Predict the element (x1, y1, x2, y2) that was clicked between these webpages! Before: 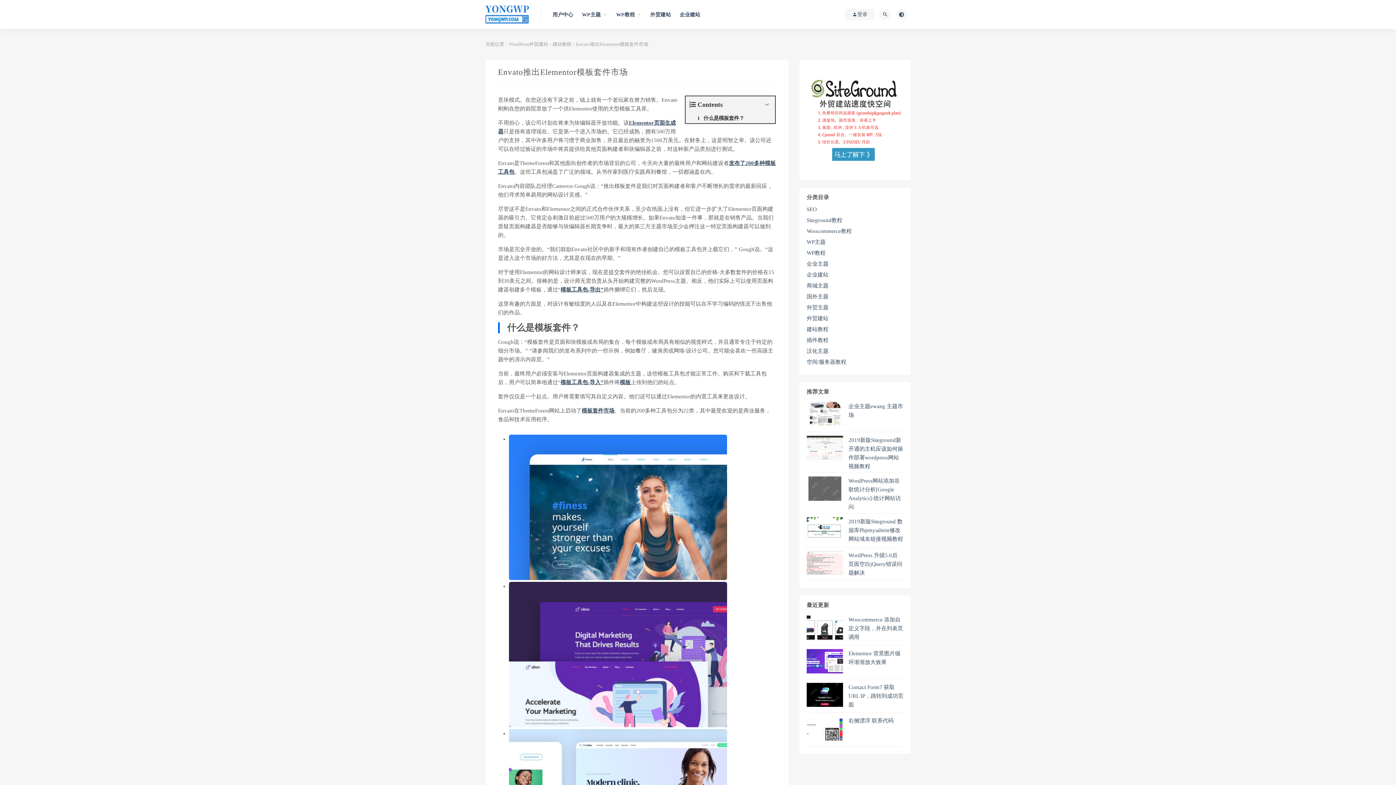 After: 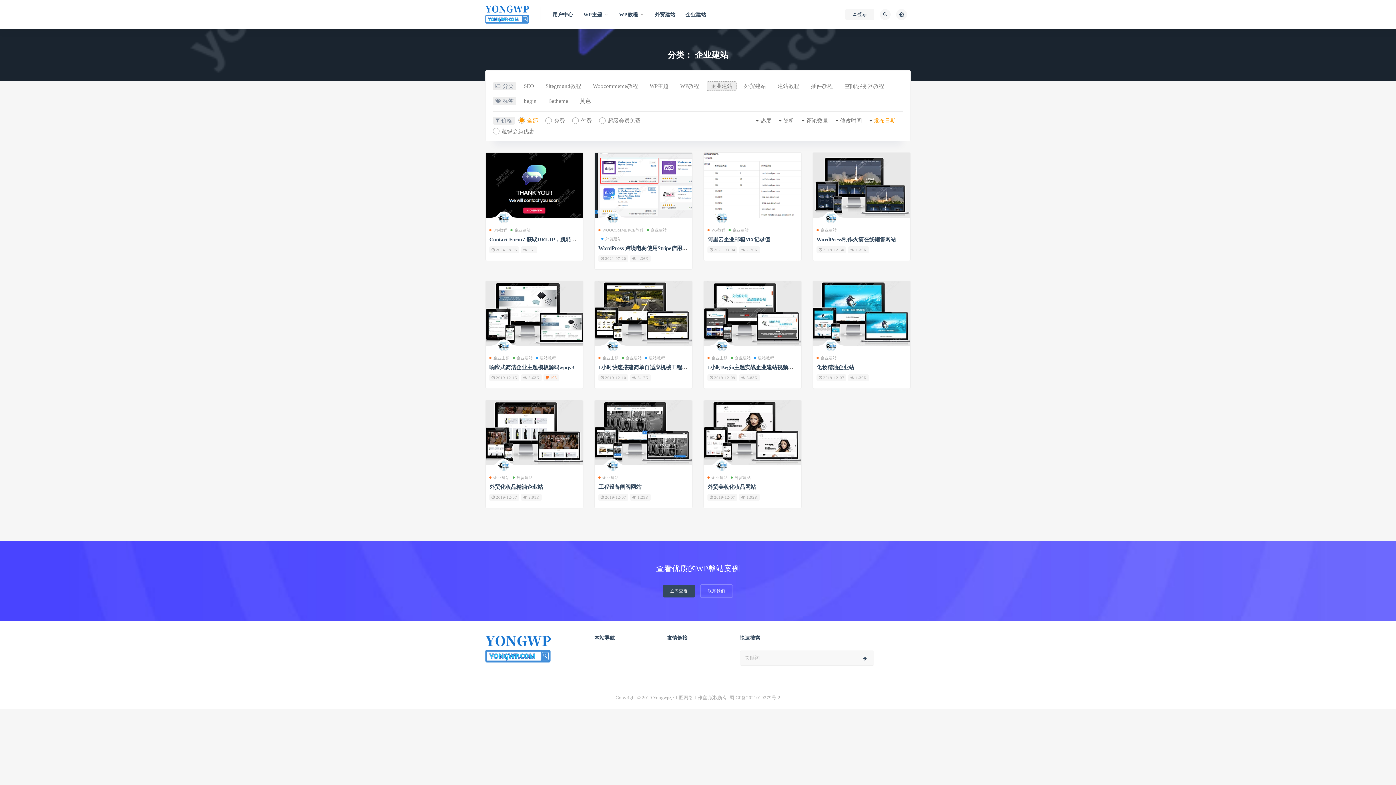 Action: bbox: (679, 0, 700, 29) label: 企业建站